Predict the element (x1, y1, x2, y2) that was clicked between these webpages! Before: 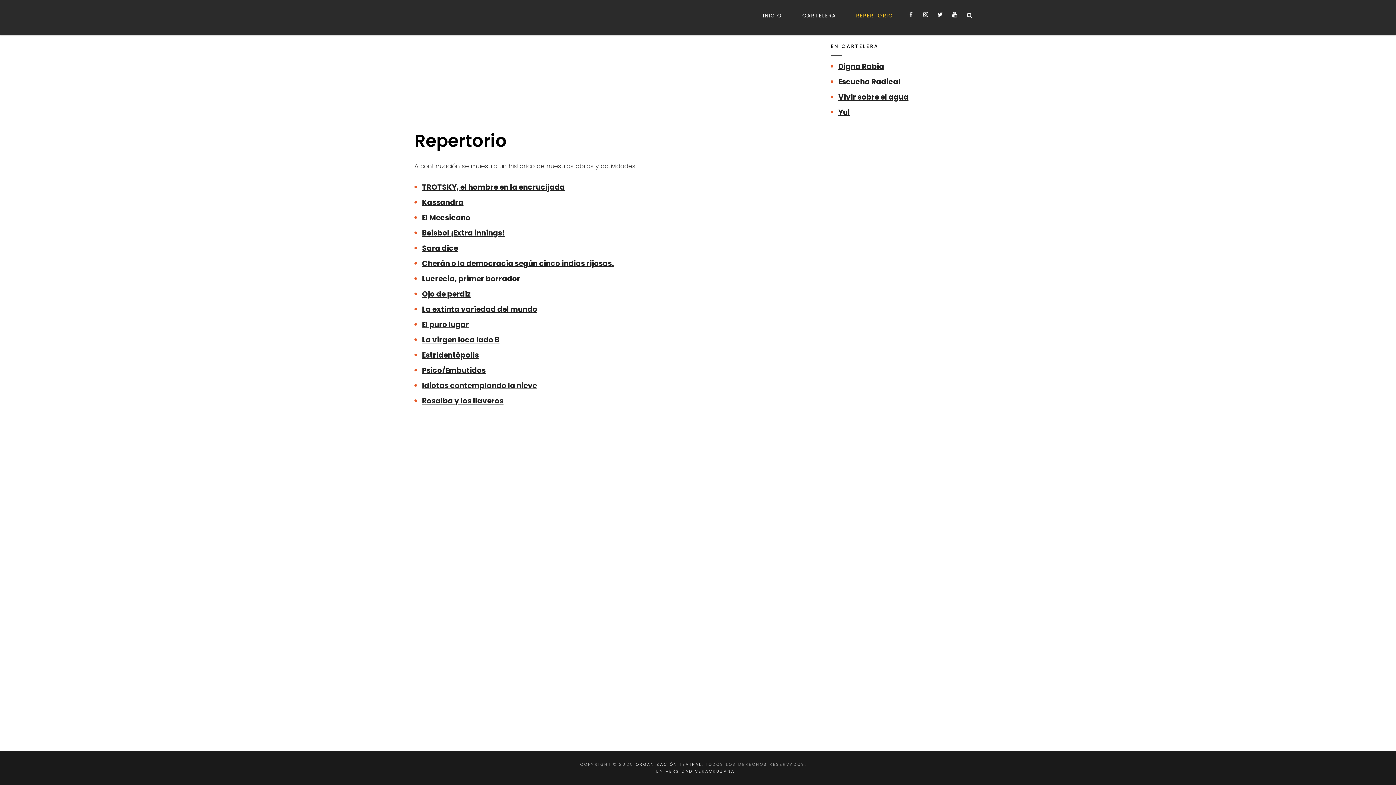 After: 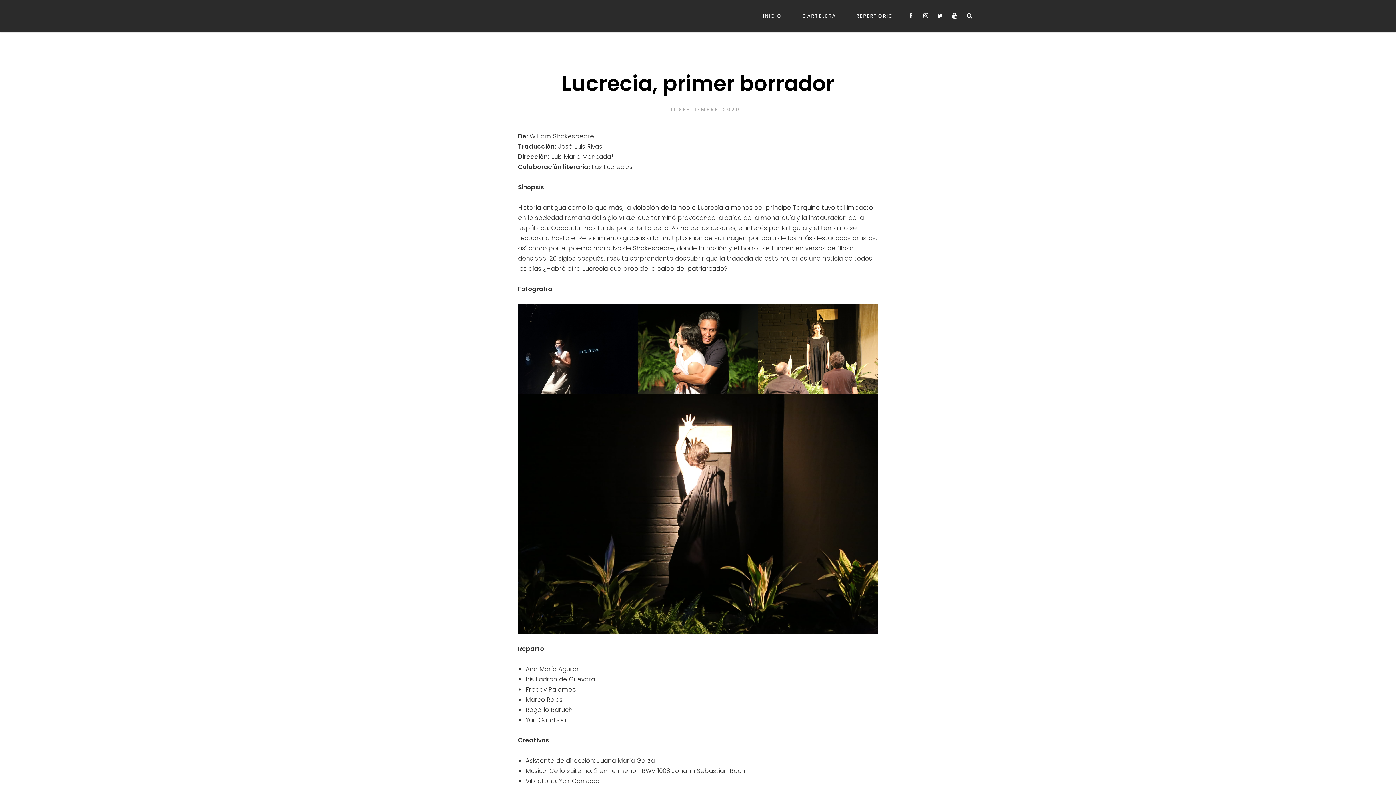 Action: bbox: (422, 273, 520, 284) label: Lucrecia, primer borrador